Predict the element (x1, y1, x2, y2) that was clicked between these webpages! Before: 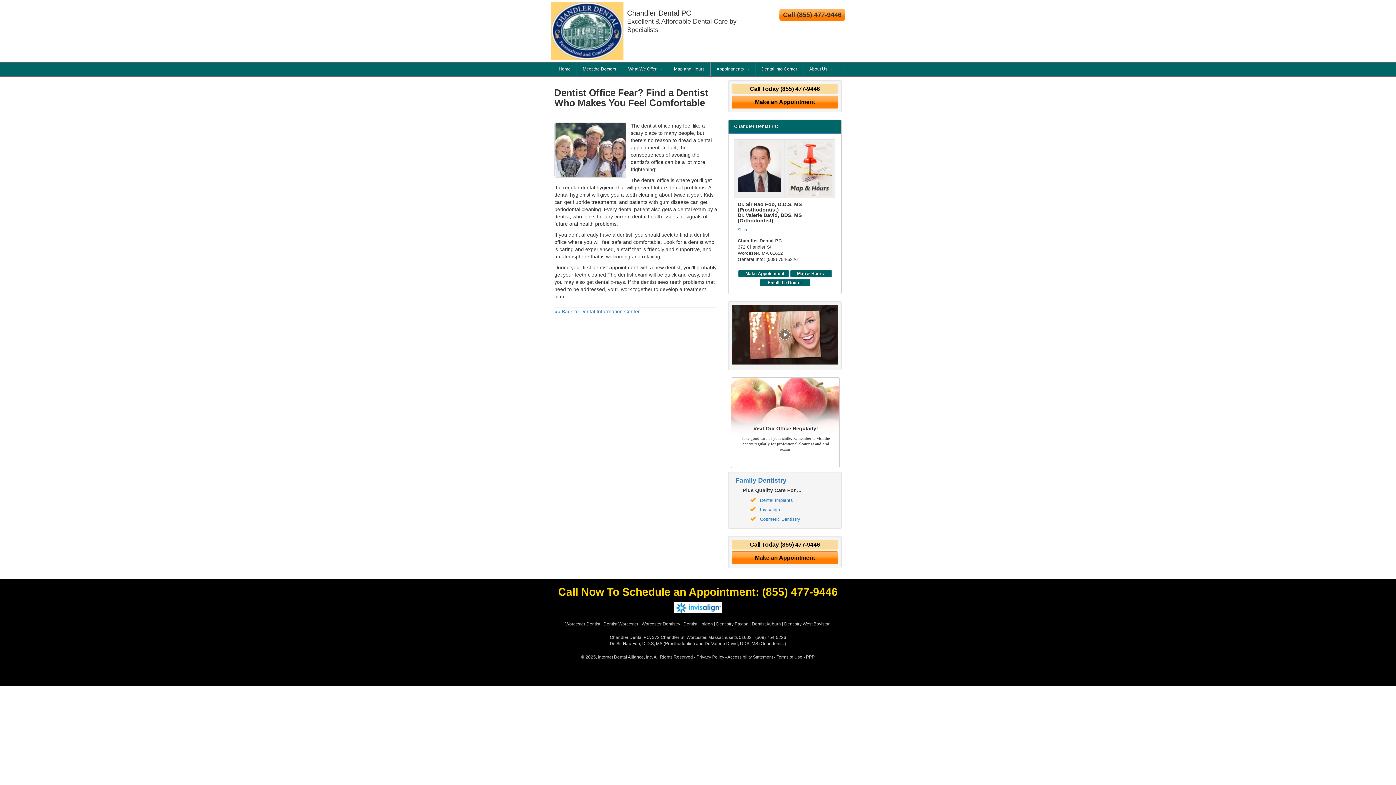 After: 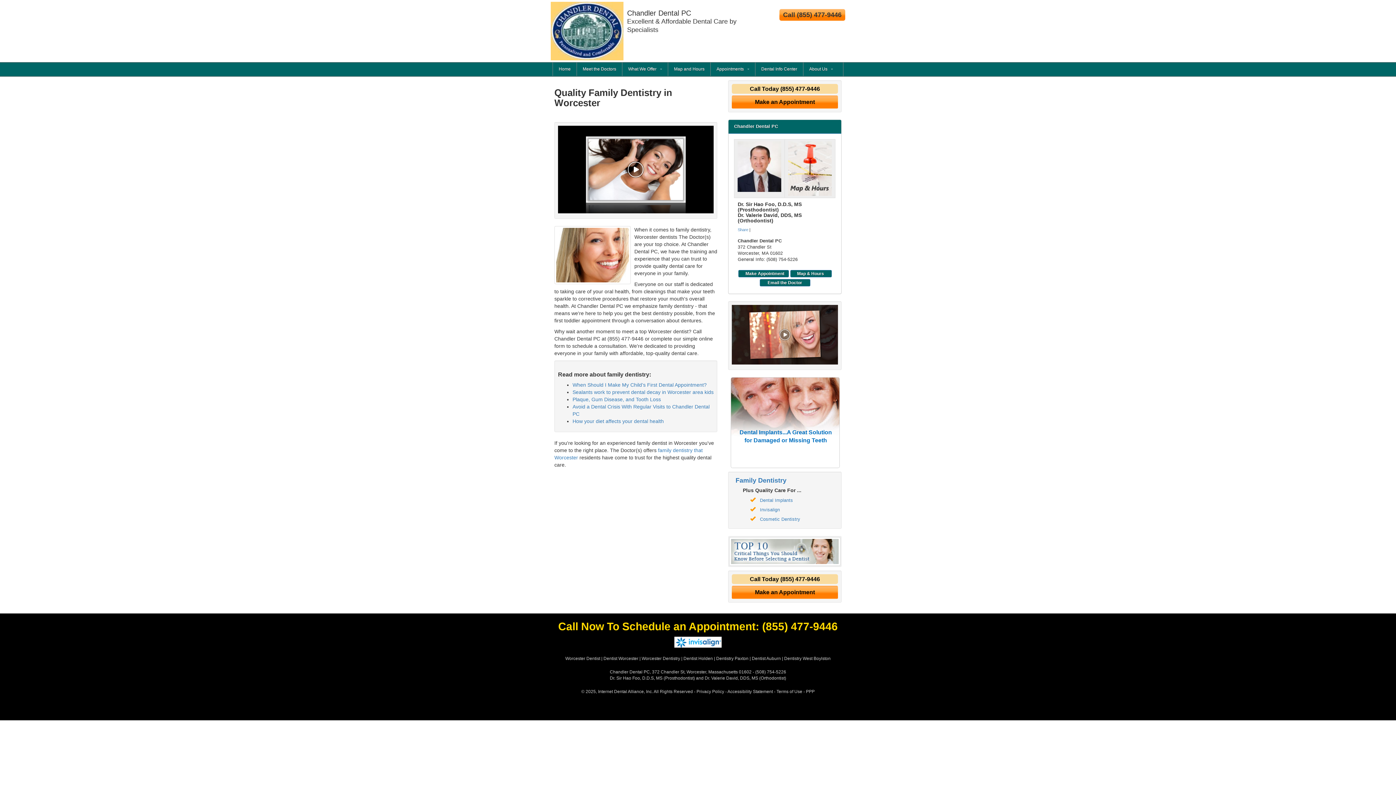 Action: bbox: (735, 477, 786, 484) label: Family Dentistry